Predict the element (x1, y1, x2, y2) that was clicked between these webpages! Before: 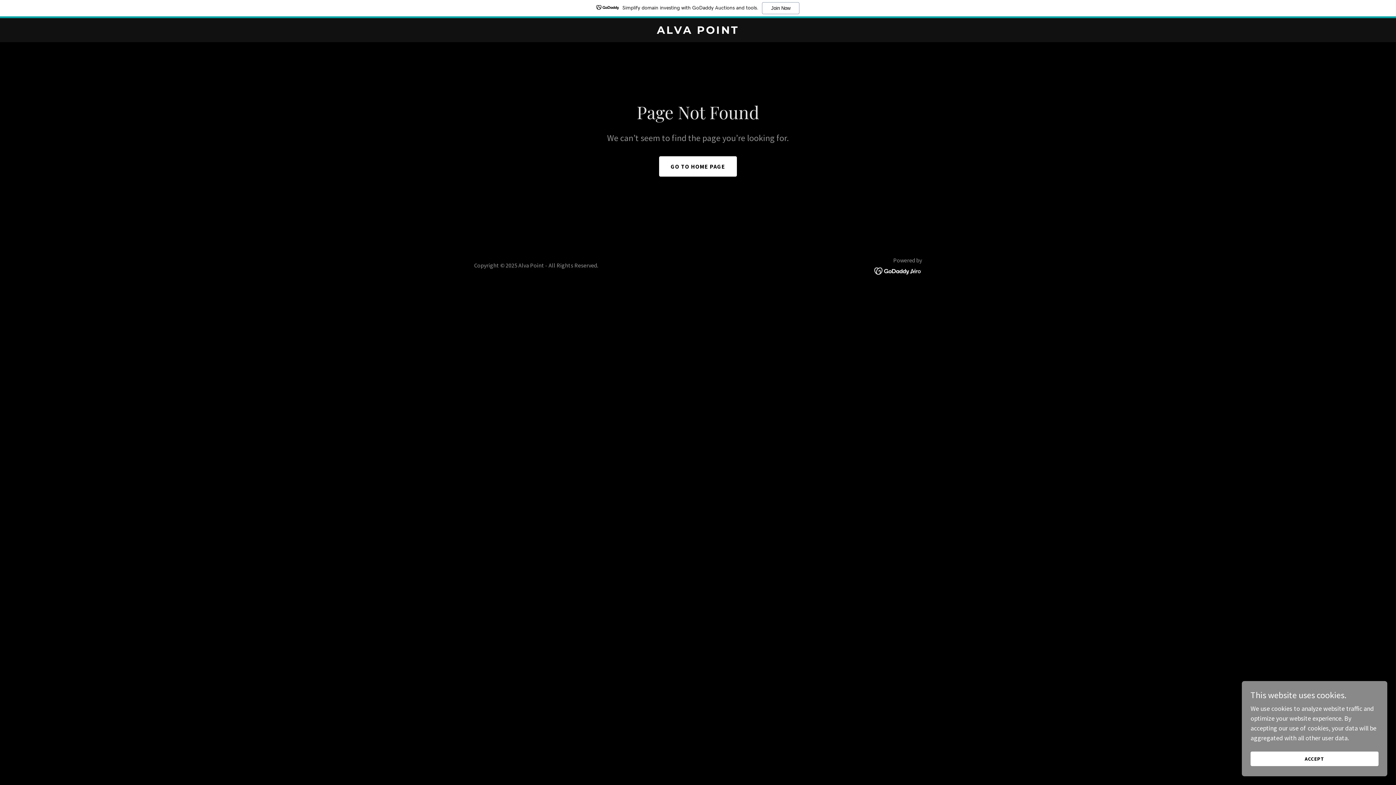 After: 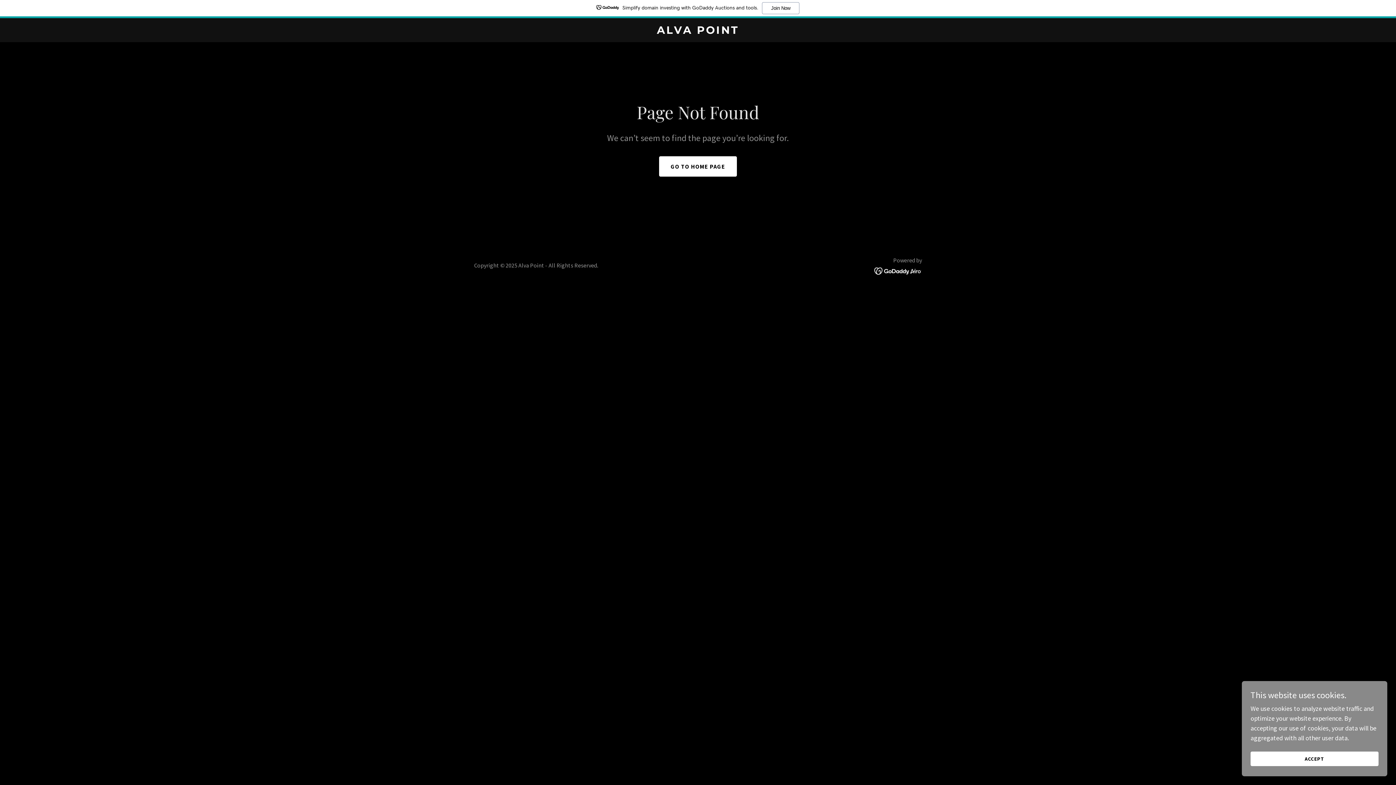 Action: bbox: (874, 266, 922, 274)